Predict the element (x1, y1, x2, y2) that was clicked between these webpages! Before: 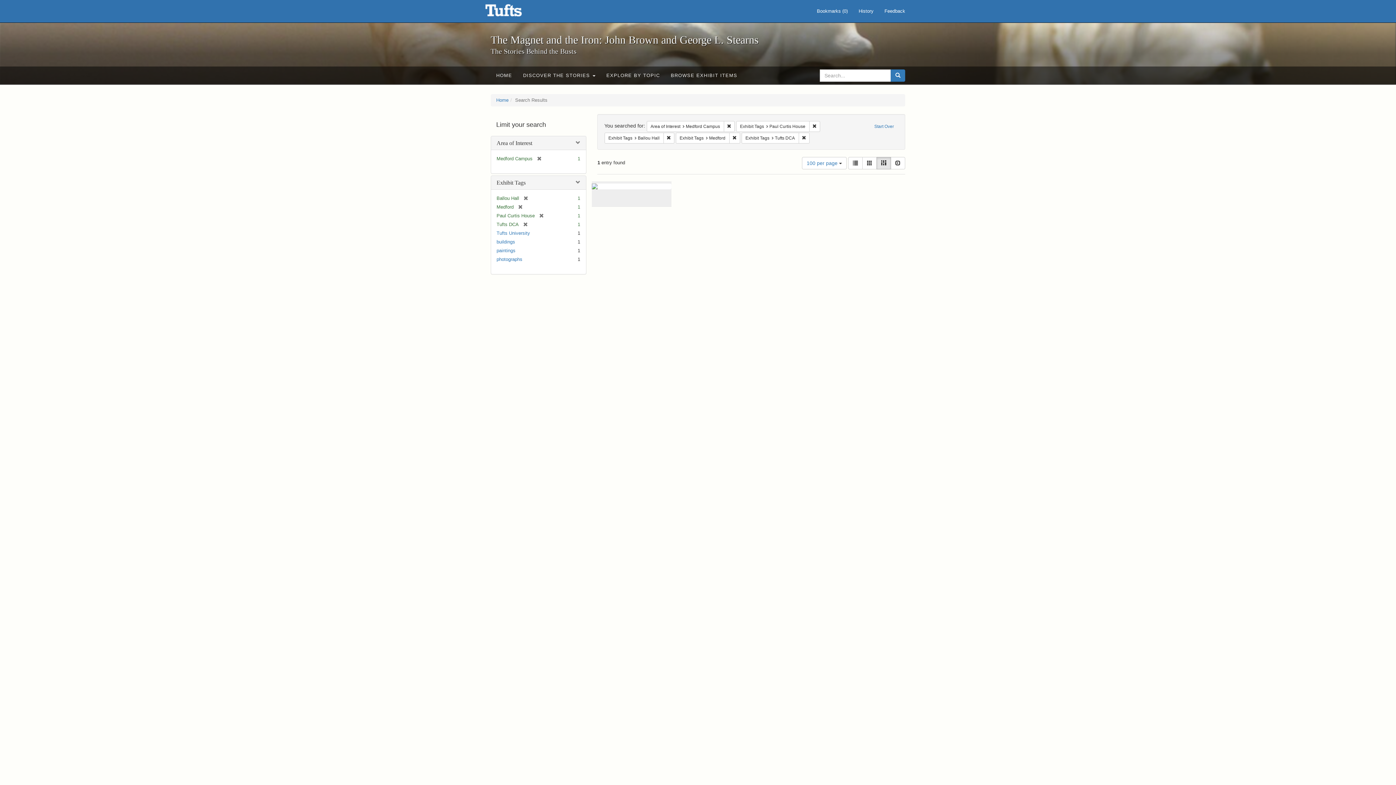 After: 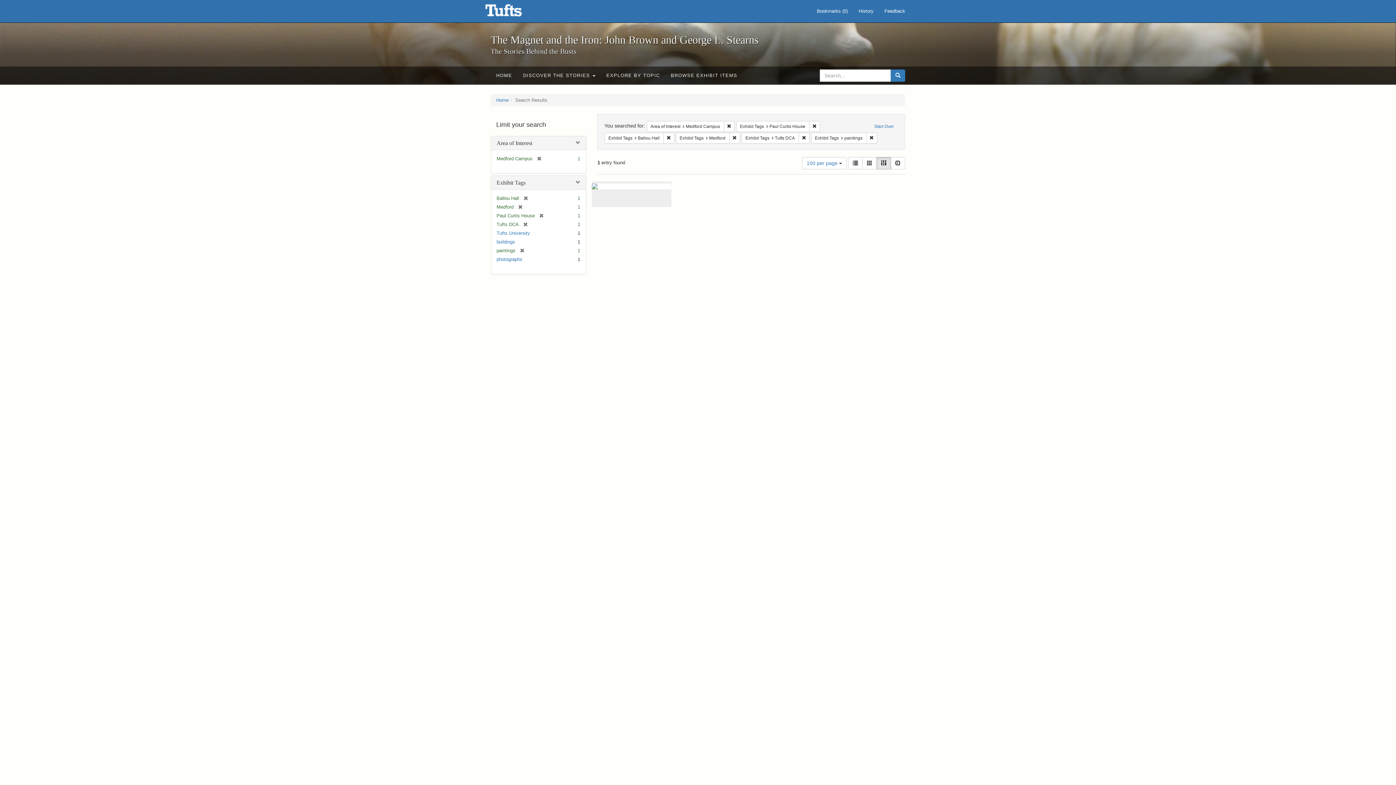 Action: label: paintings bbox: (496, 248, 515, 253)